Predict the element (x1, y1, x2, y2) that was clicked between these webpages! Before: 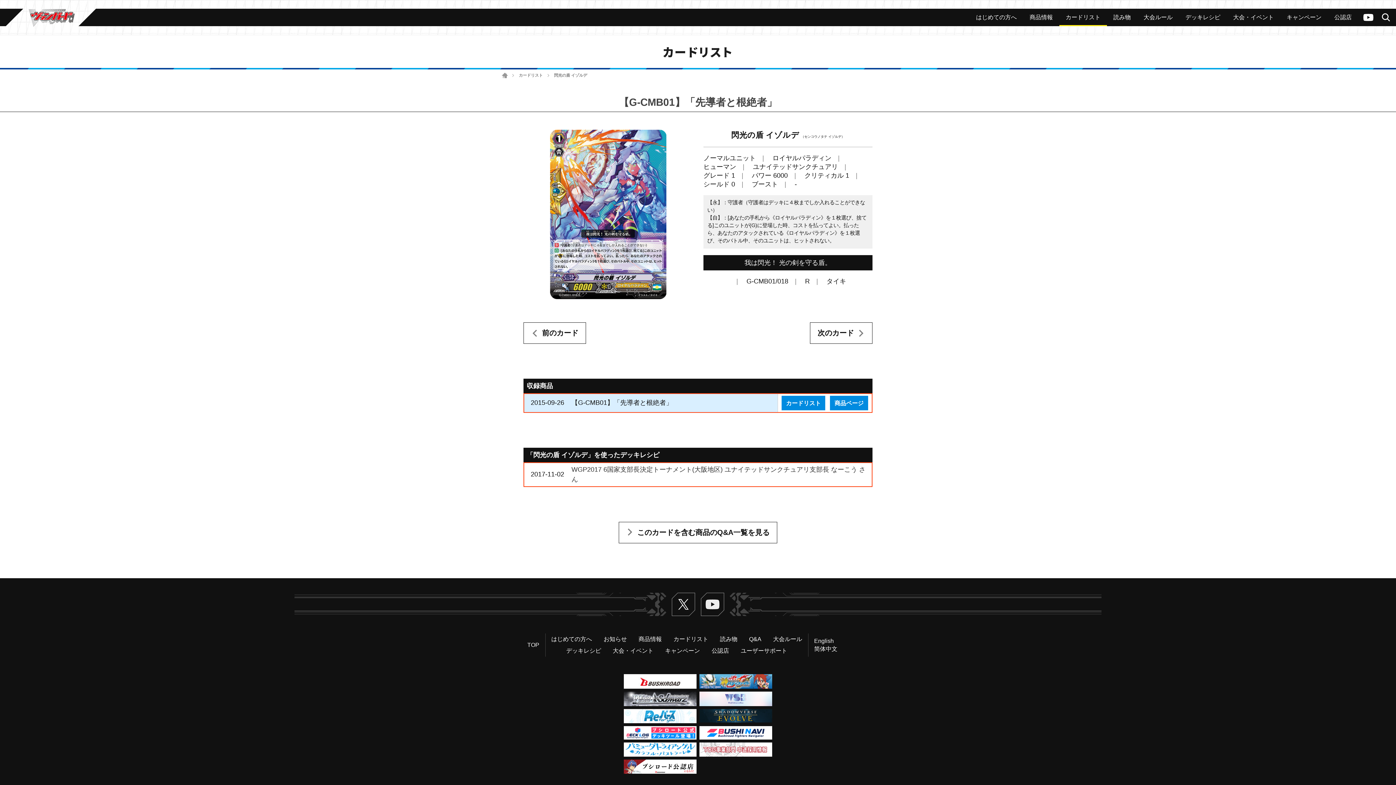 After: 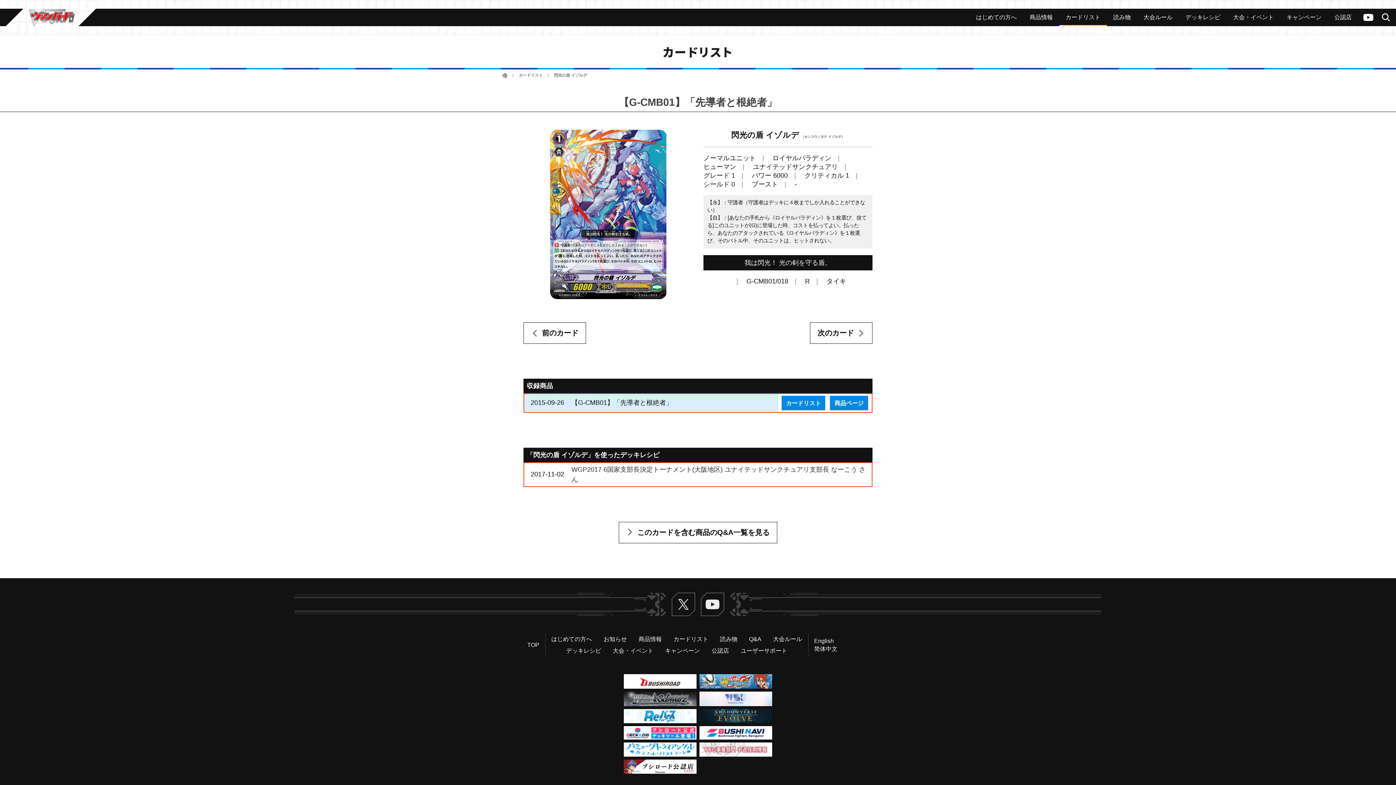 Action: bbox: (624, 691, 696, 706)